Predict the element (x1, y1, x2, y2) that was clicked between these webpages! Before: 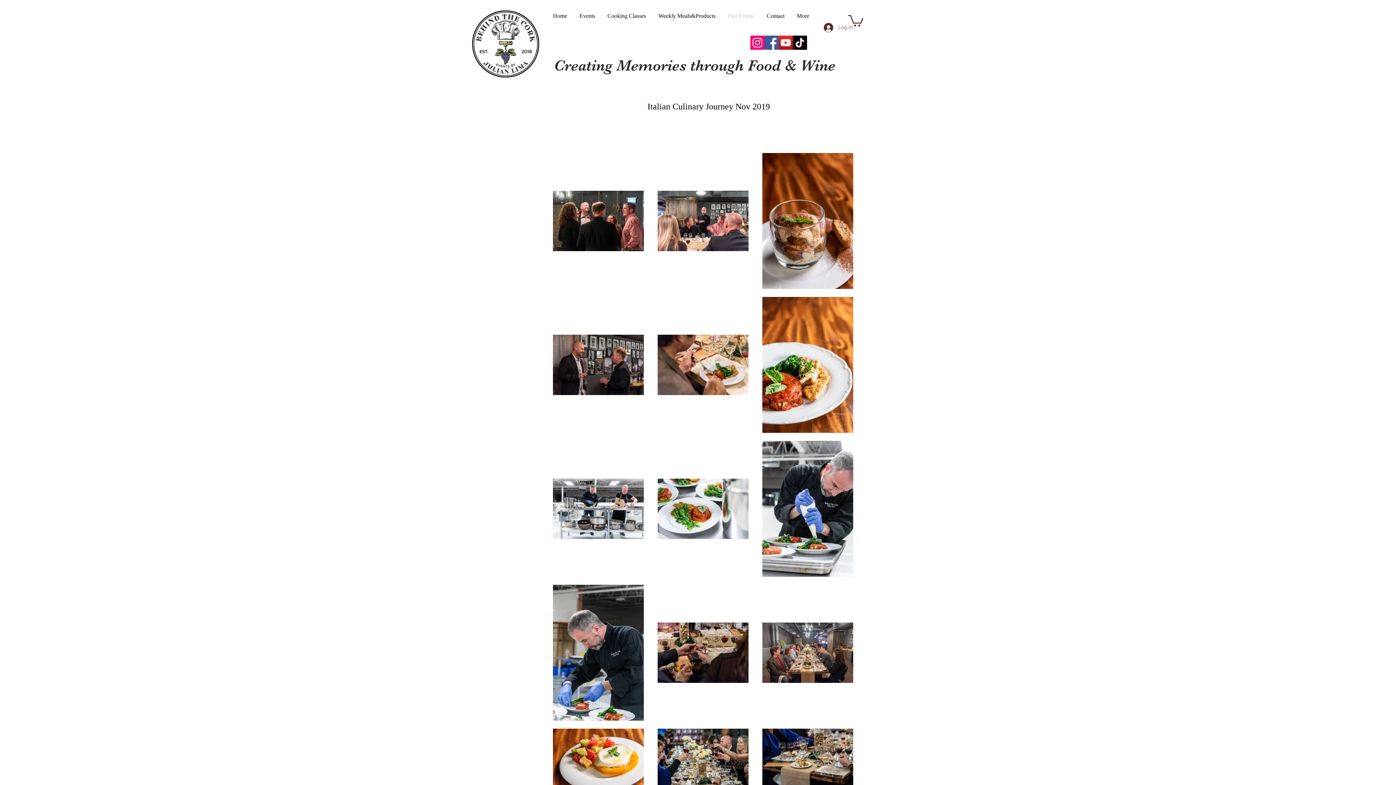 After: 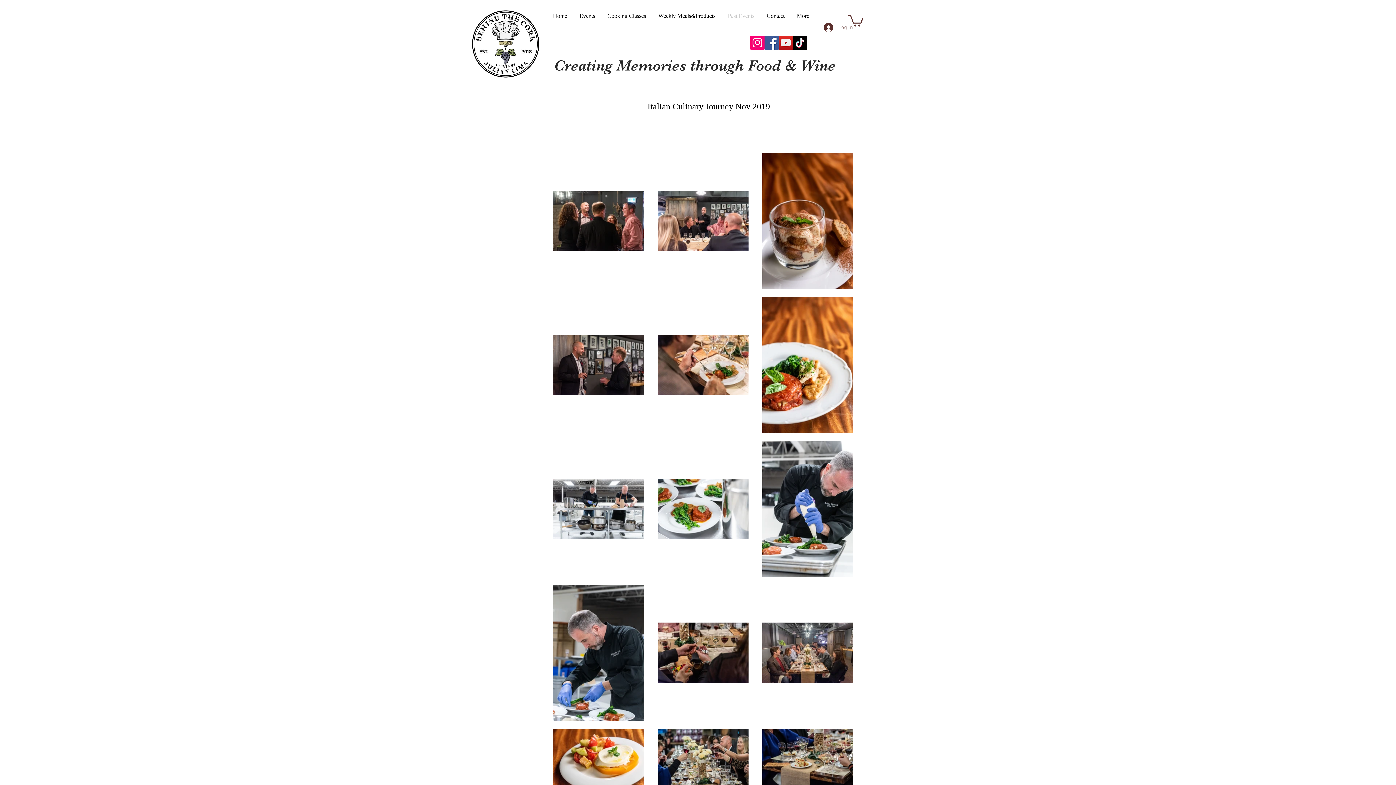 Action: bbox: (818, 20, 858, 34) label: Log In